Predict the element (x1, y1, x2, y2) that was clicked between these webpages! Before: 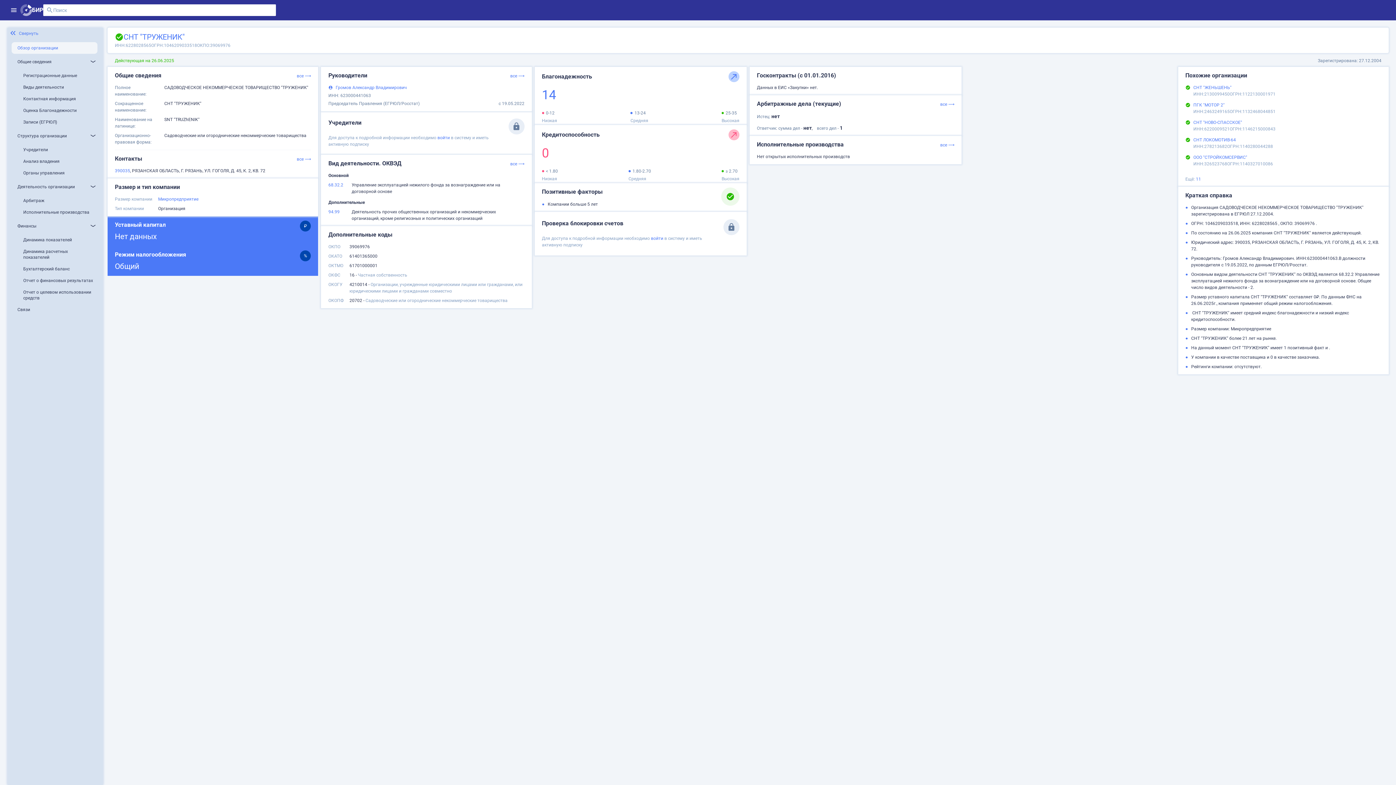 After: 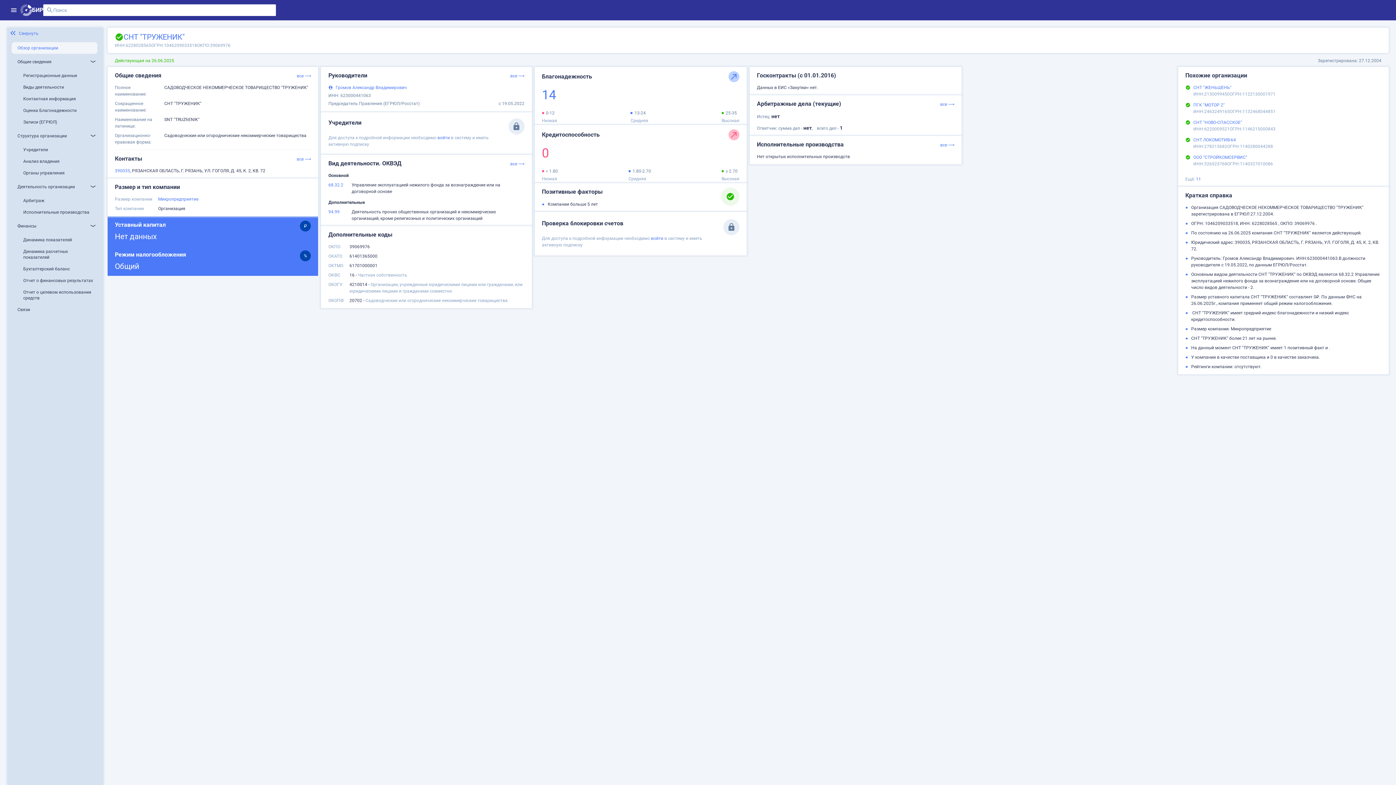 Action: label: Громов Александр Владимирович bbox: (335, 84, 407, 90)